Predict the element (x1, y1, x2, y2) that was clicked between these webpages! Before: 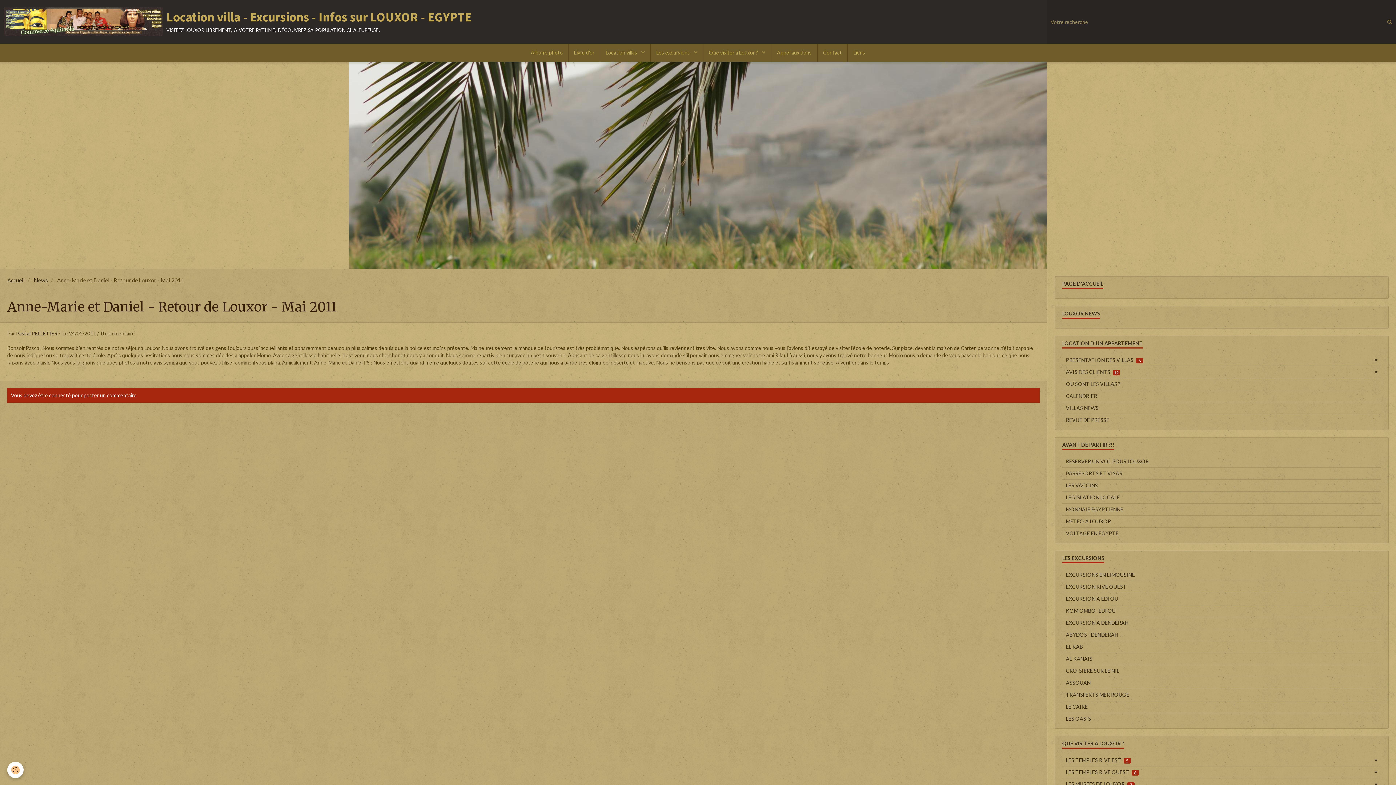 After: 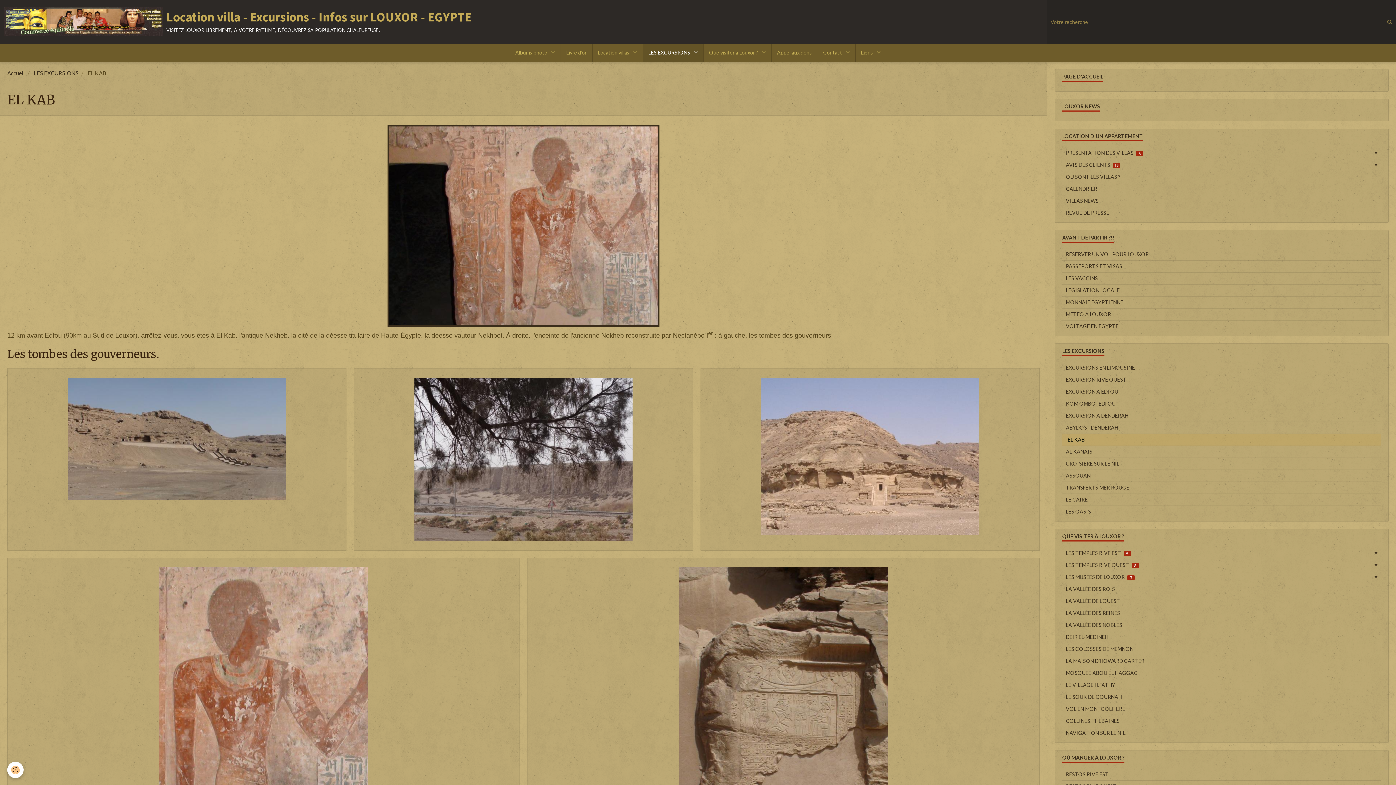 Action: label: EL KAB bbox: (1062, 641, 1381, 653)